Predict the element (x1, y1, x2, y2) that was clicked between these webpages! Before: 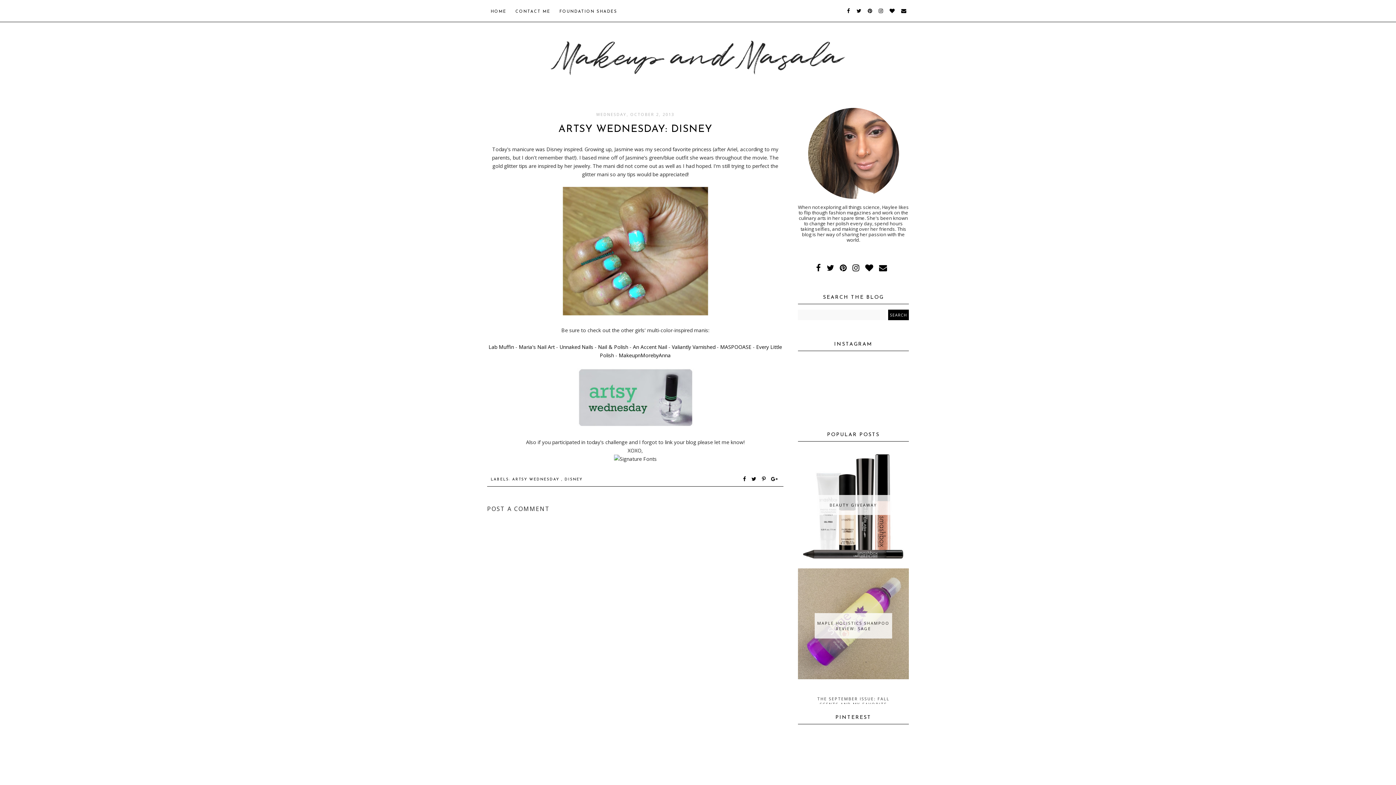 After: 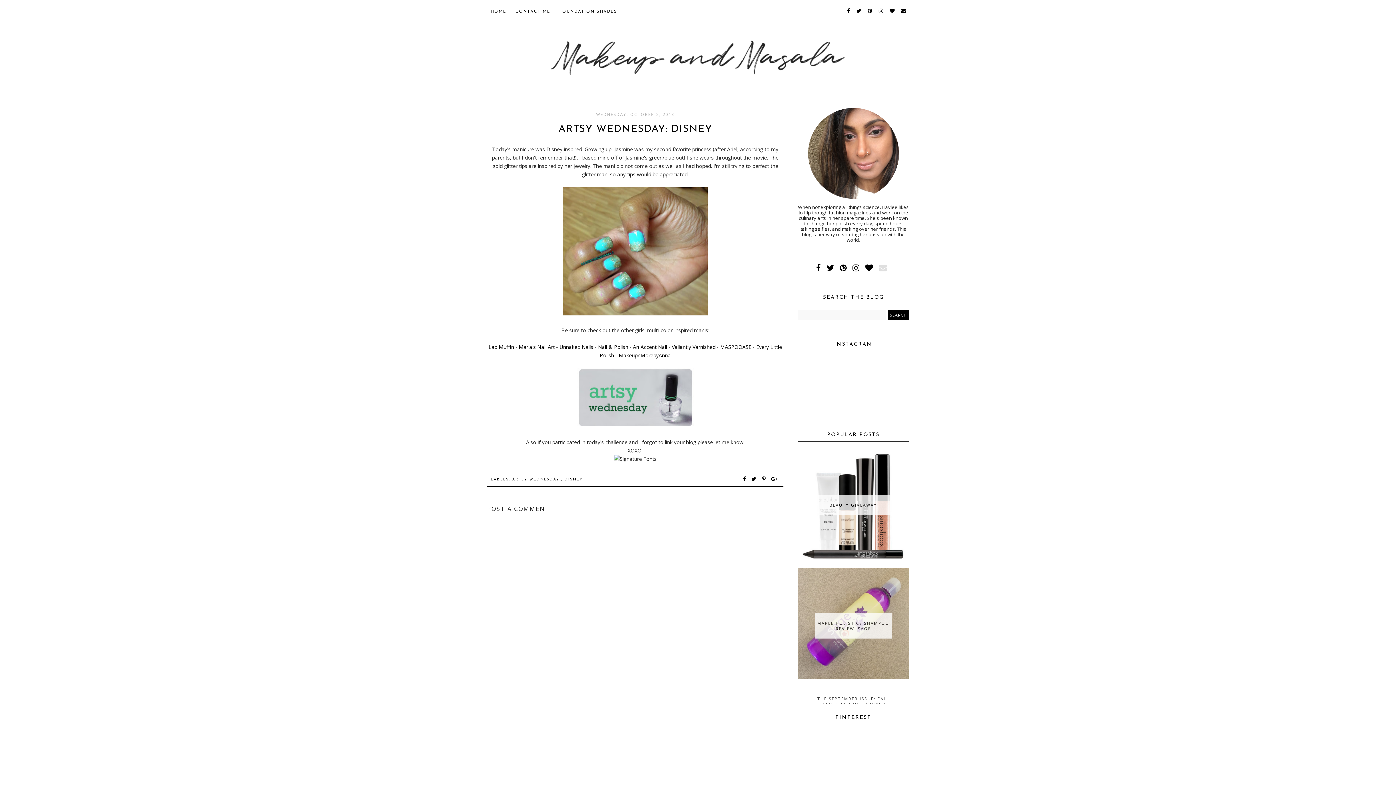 Action: bbox: (877, 260, 889, 274)